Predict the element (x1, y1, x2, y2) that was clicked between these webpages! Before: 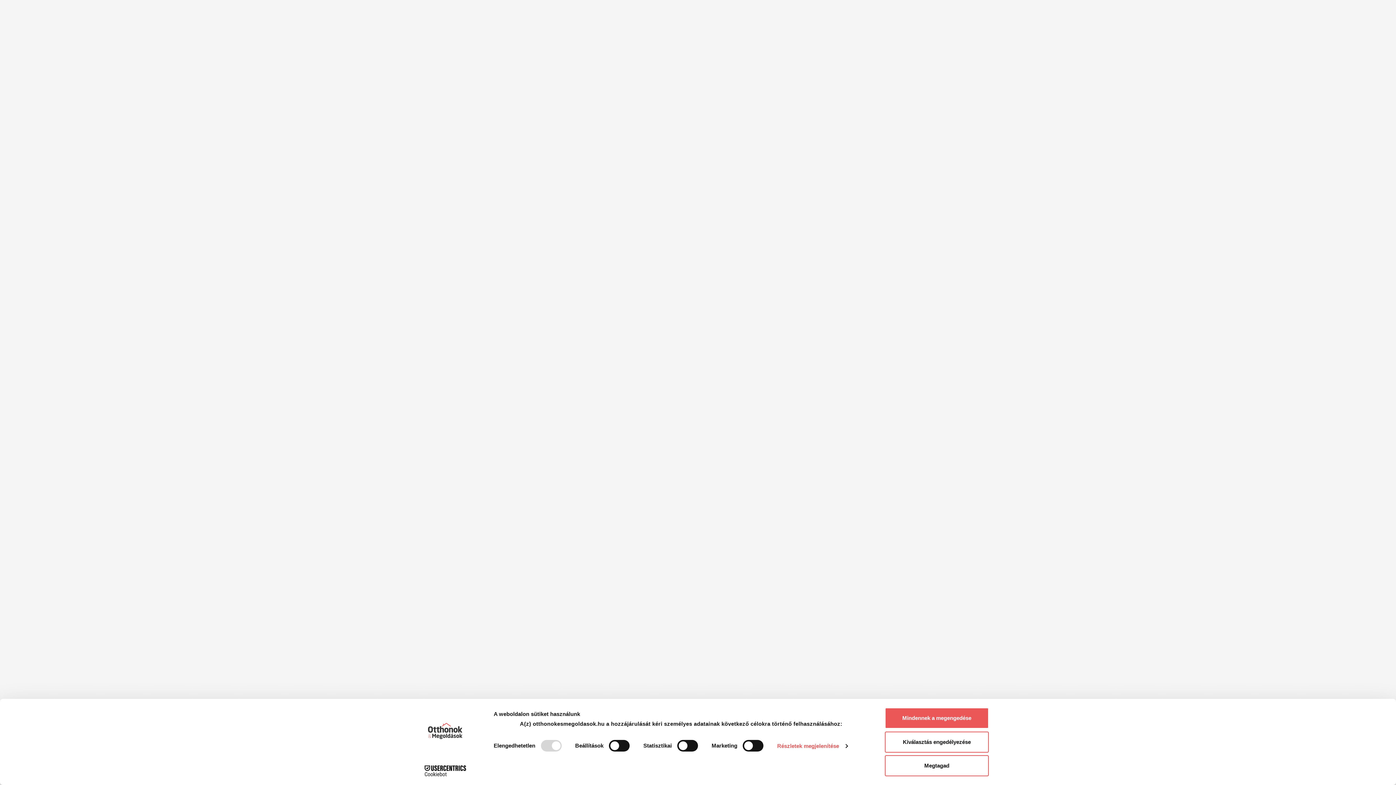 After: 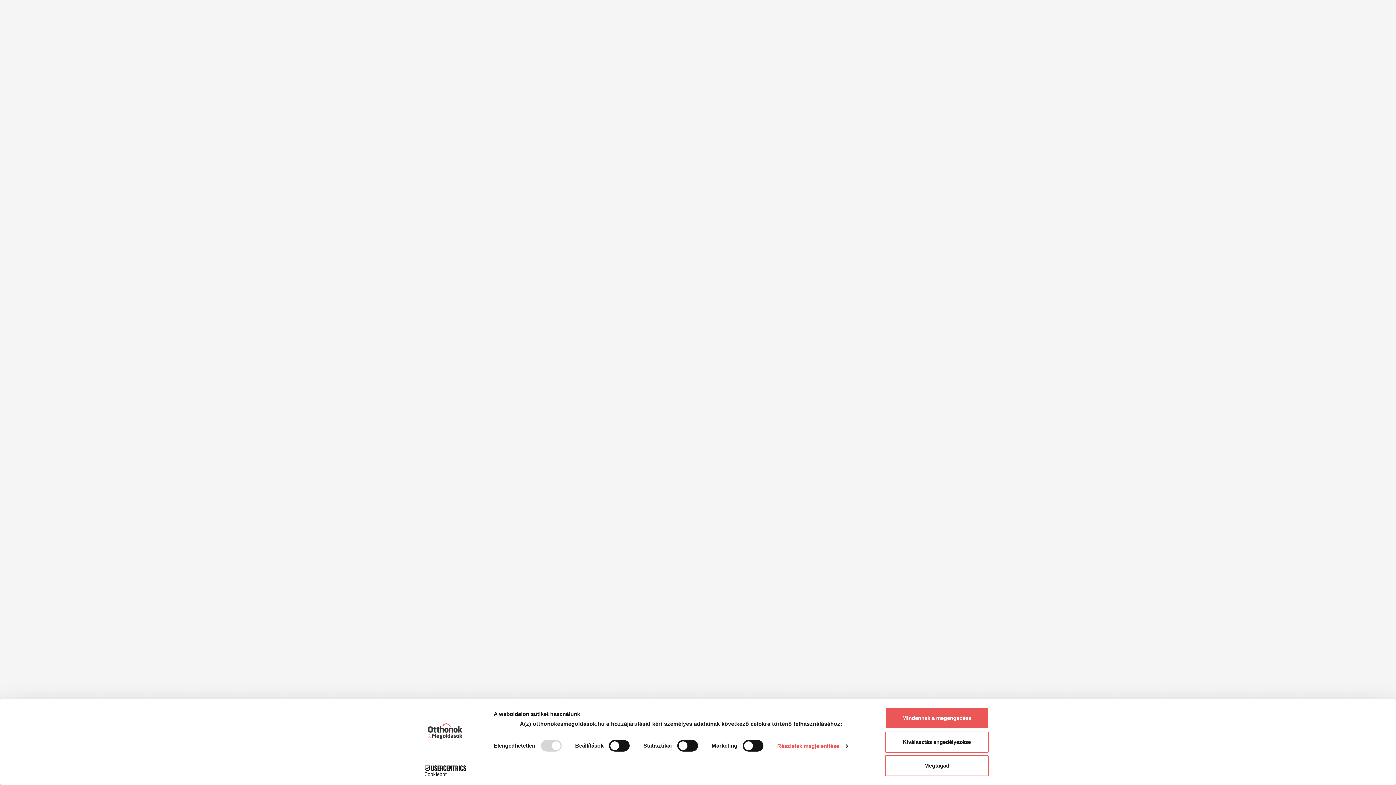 Action: bbox: (413, 765, 477, 776) label: Cookiebot - opens in a new window